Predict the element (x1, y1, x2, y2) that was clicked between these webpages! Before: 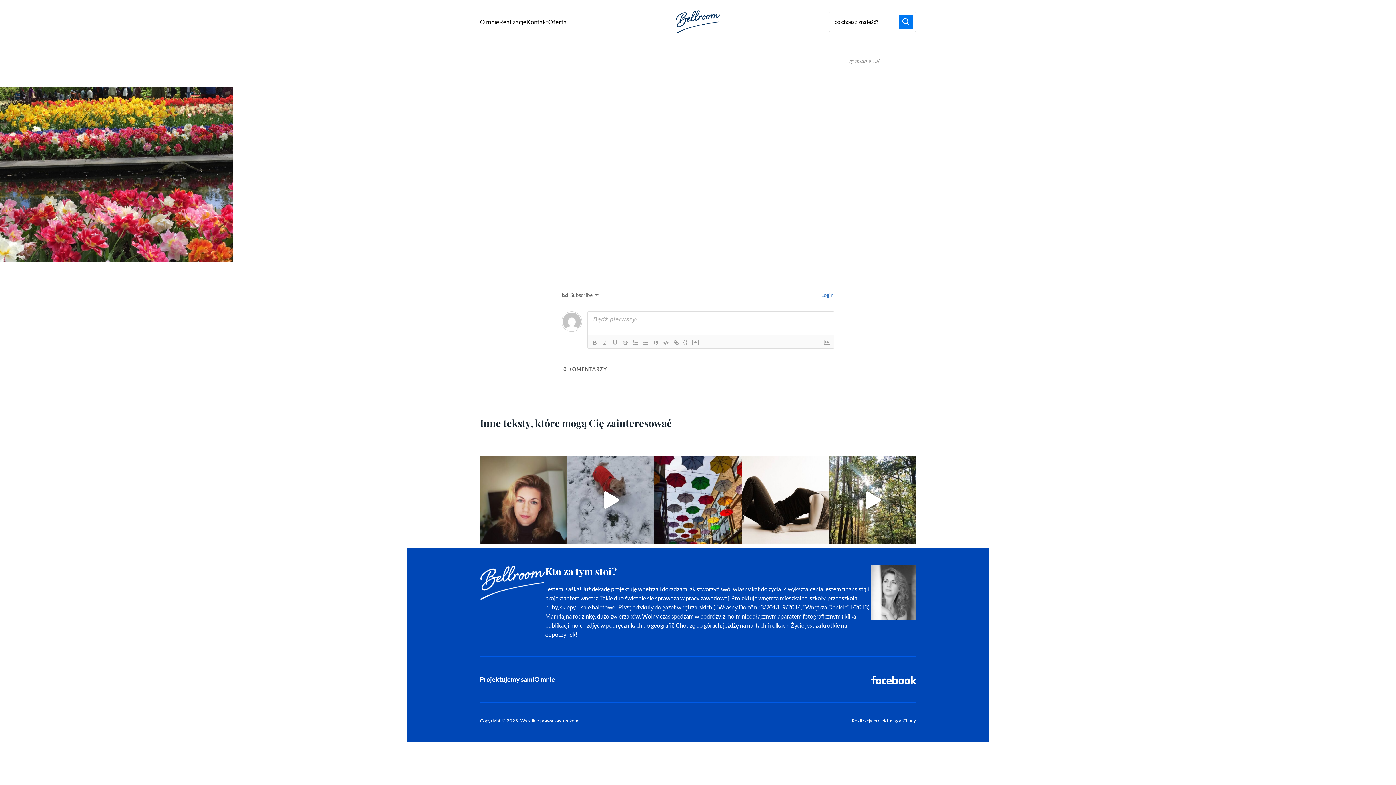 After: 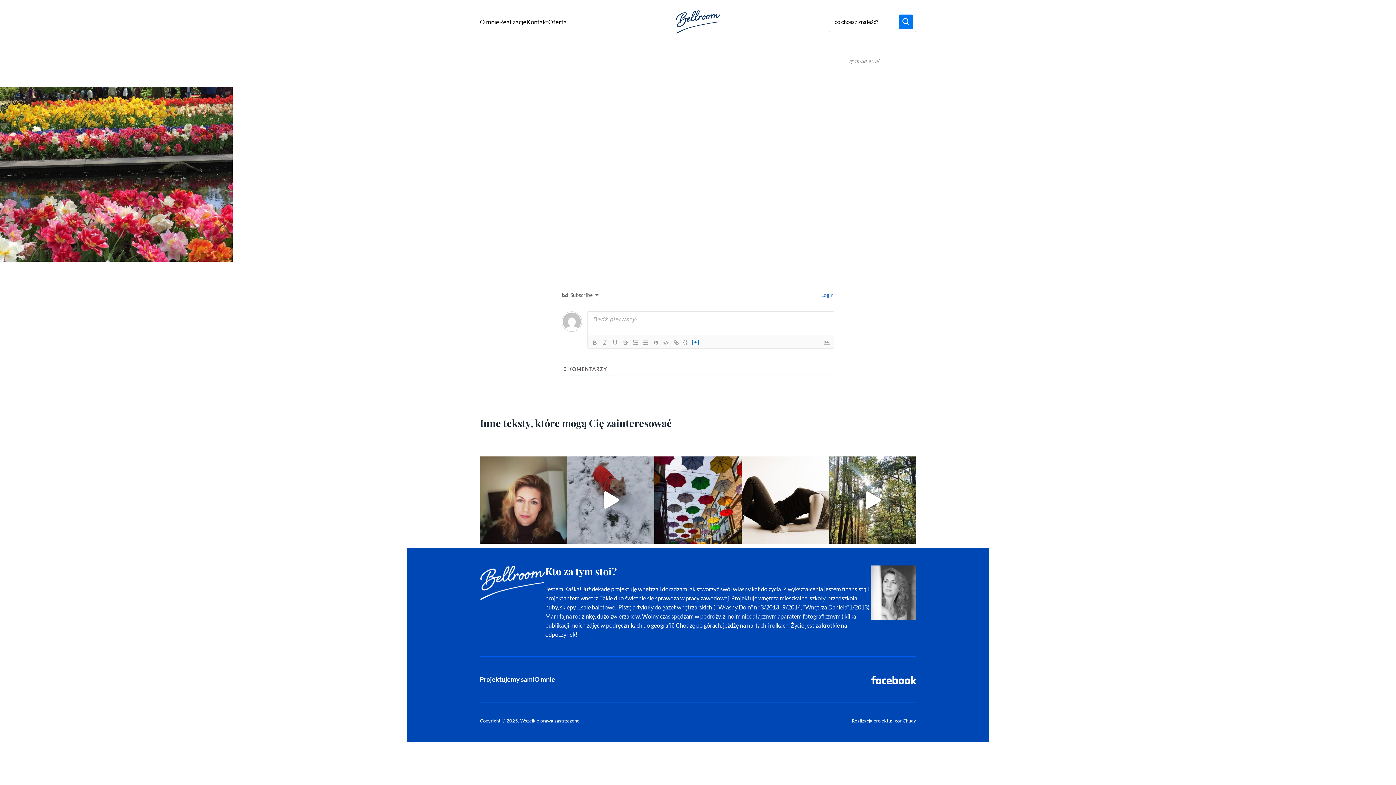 Action: bbox: (690, 338, 701, 347) label: [+]